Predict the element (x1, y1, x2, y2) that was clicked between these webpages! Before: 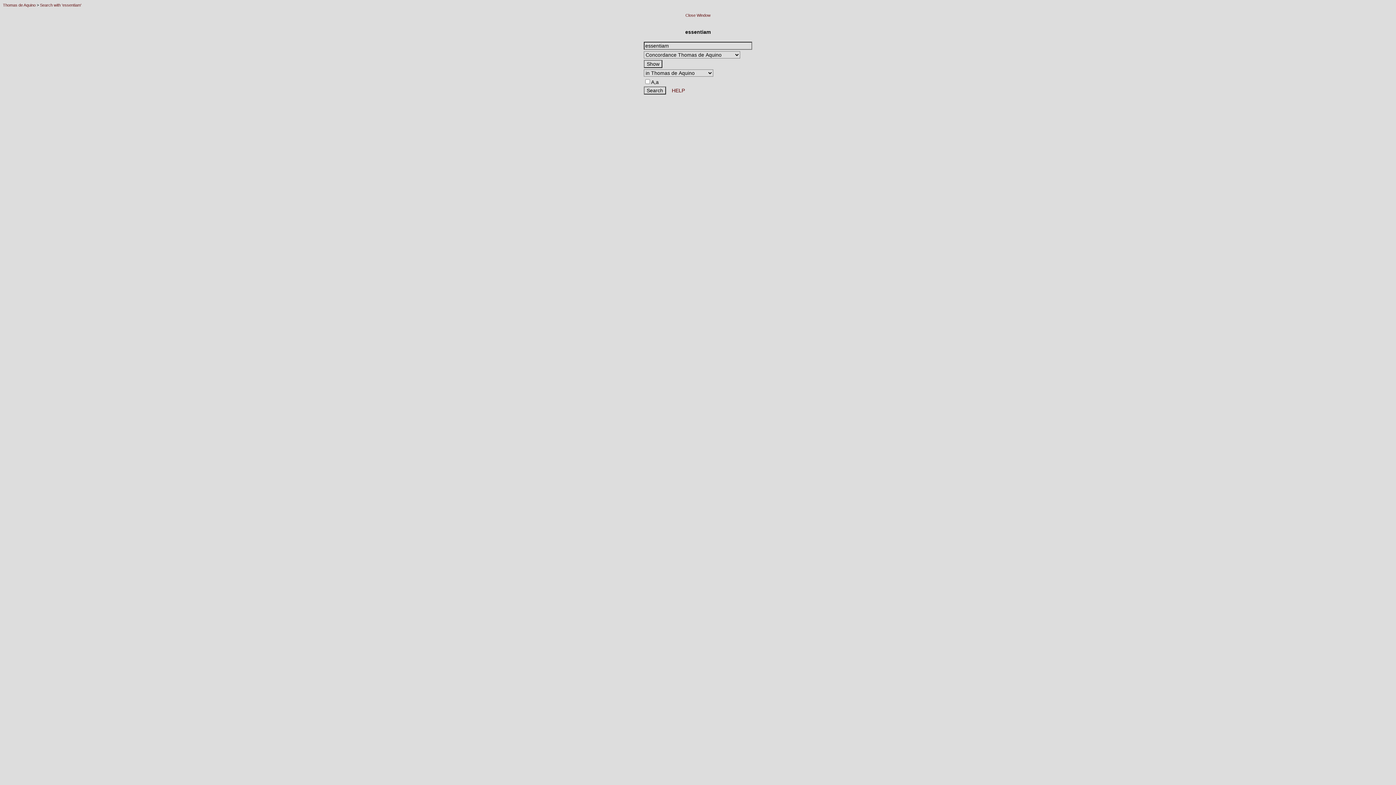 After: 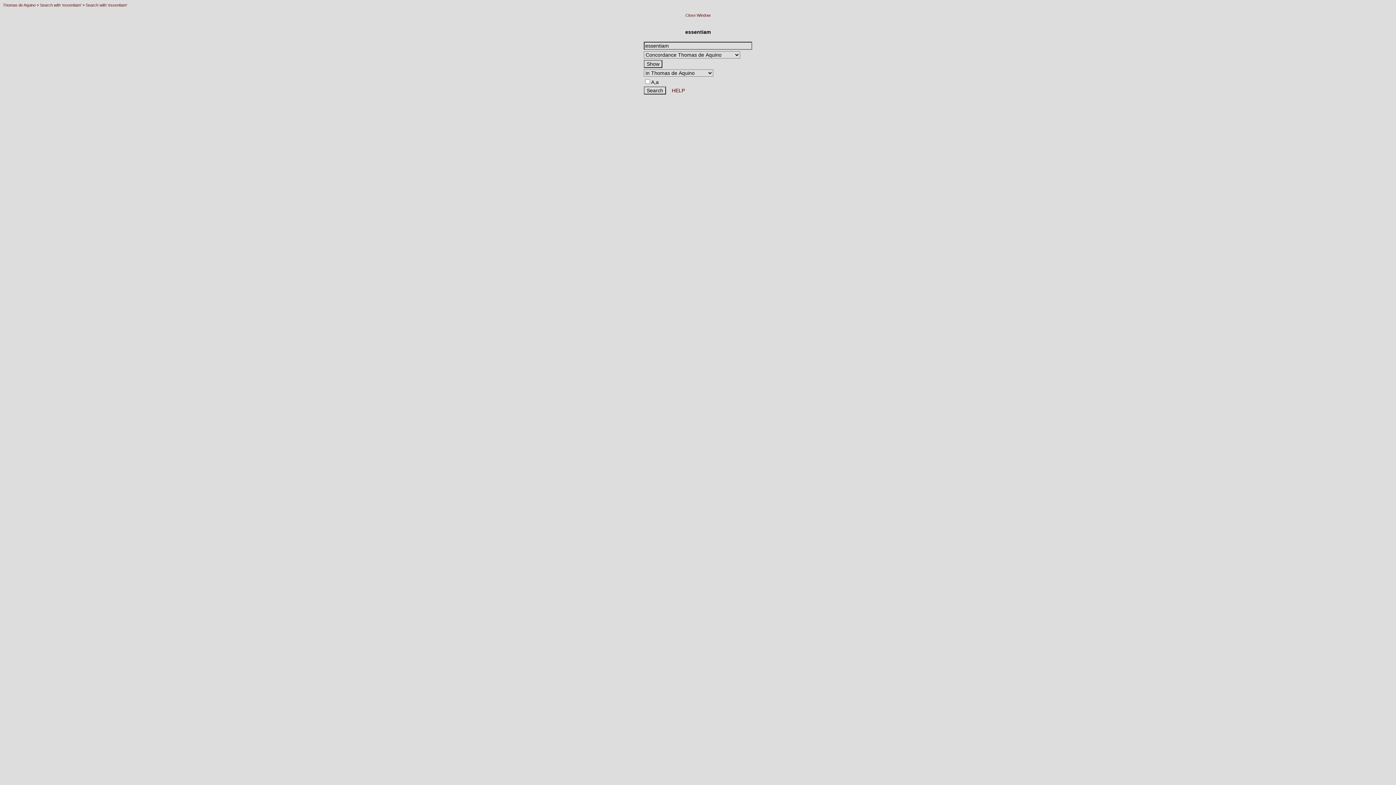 Action: label: Close Window bbox: (685, 13, 710, 17)